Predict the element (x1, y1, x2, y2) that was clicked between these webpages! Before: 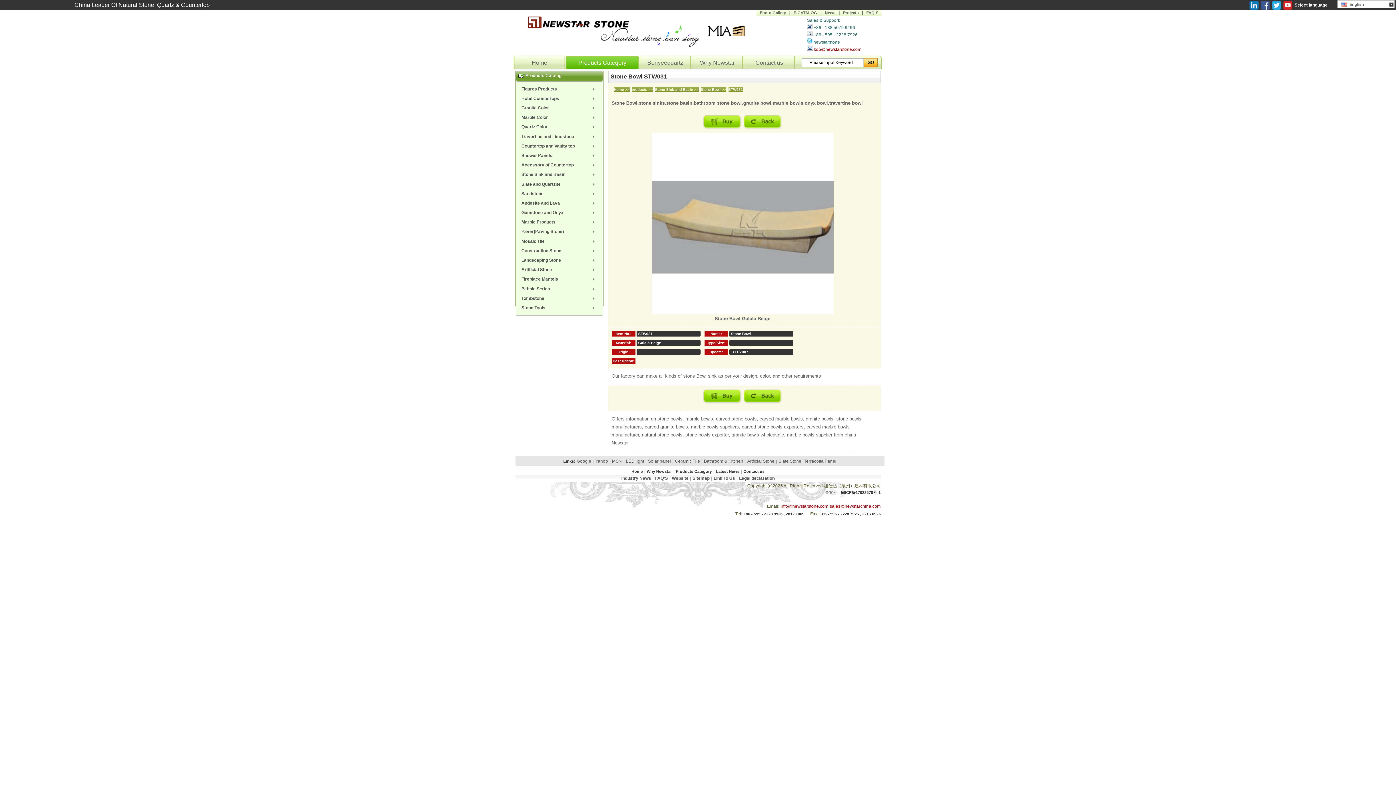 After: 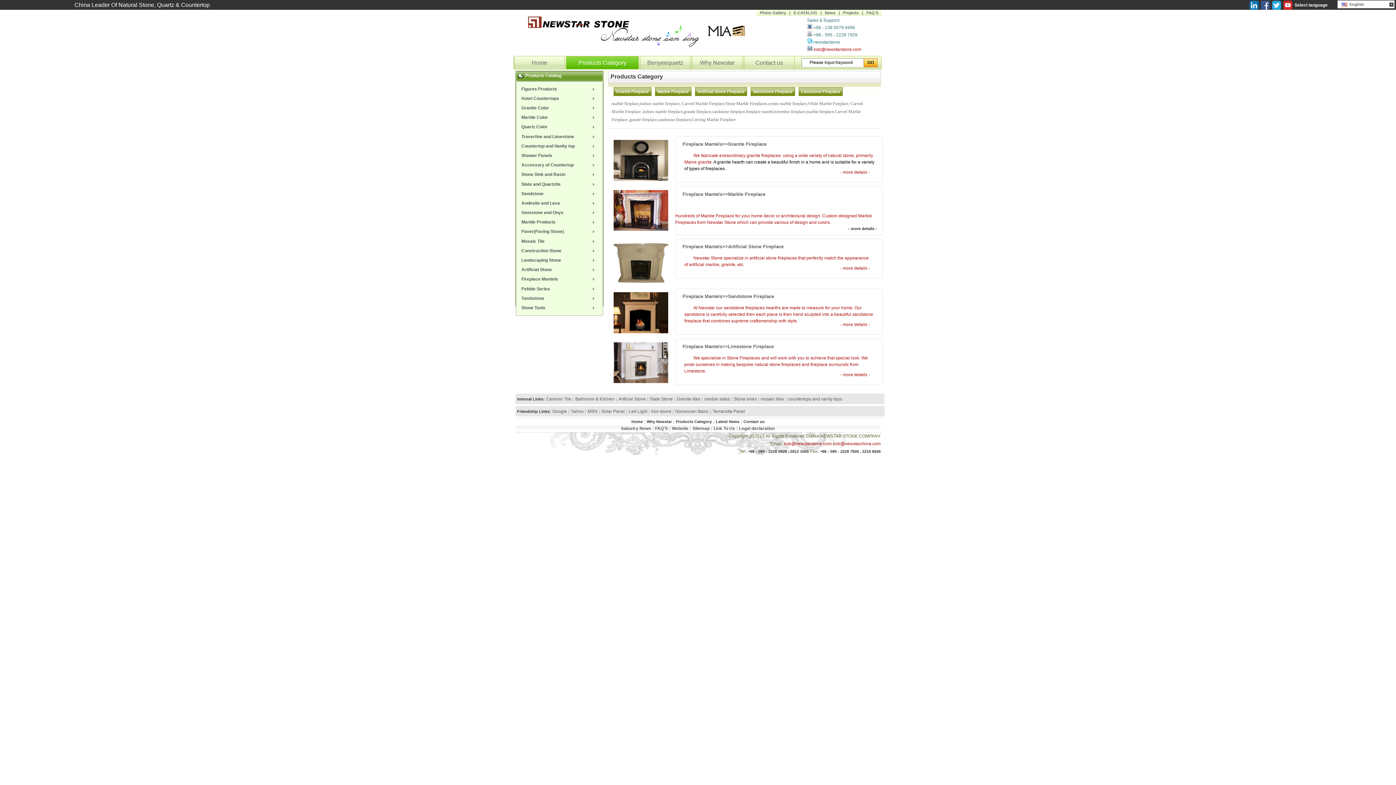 Action: label: Fireplace Mantels bbox: (518, 274, 599, 284)